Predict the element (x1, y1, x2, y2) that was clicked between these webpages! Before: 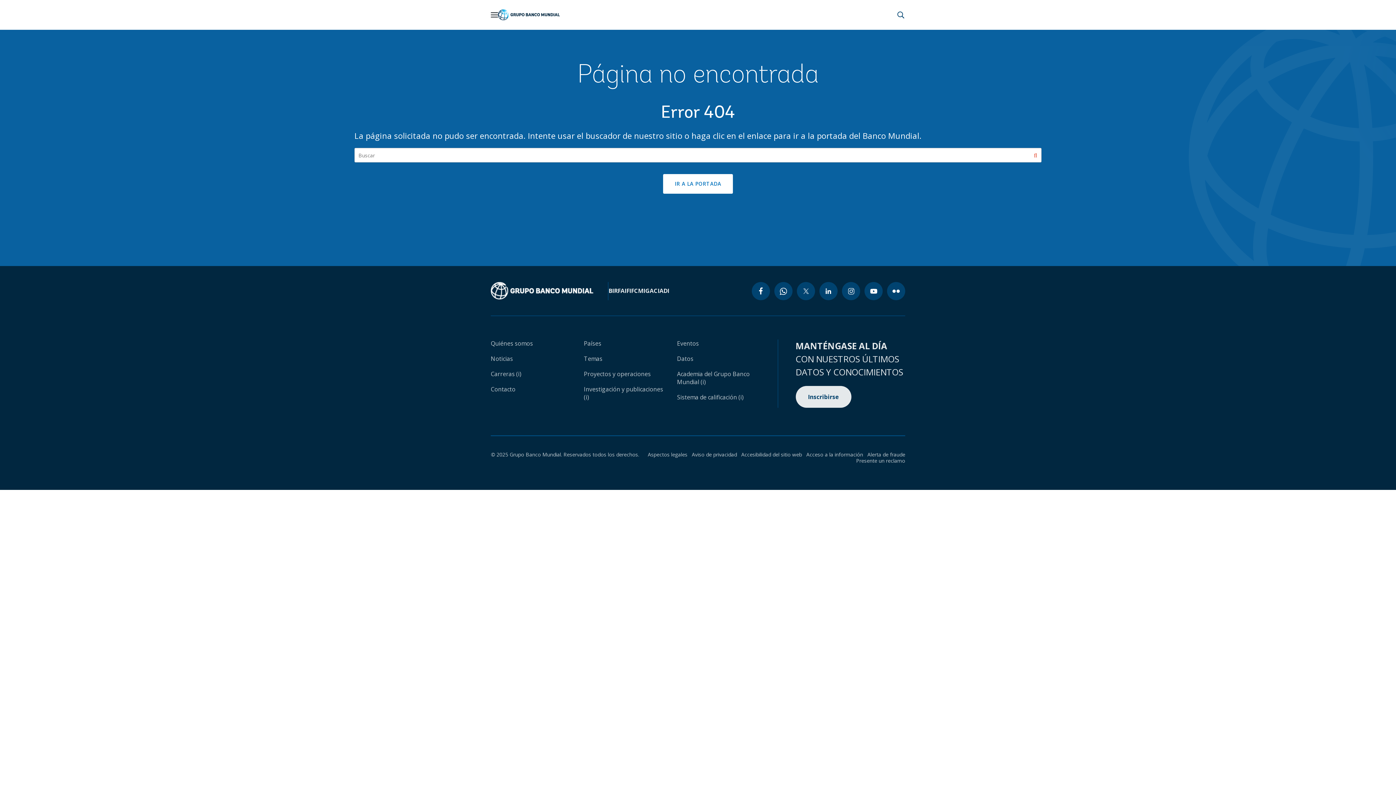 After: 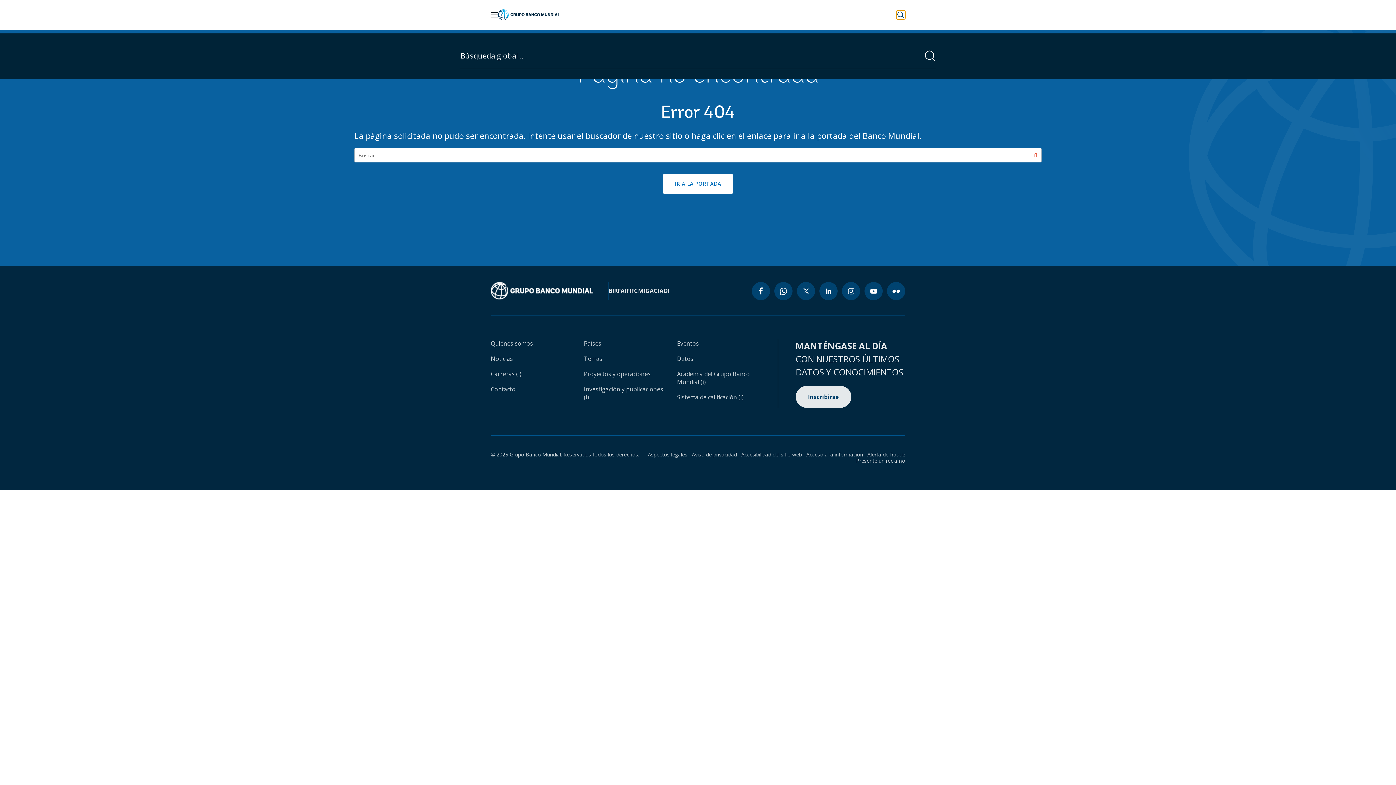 Action: label: Perform a search query bbox: (896, 10, 905, 19)